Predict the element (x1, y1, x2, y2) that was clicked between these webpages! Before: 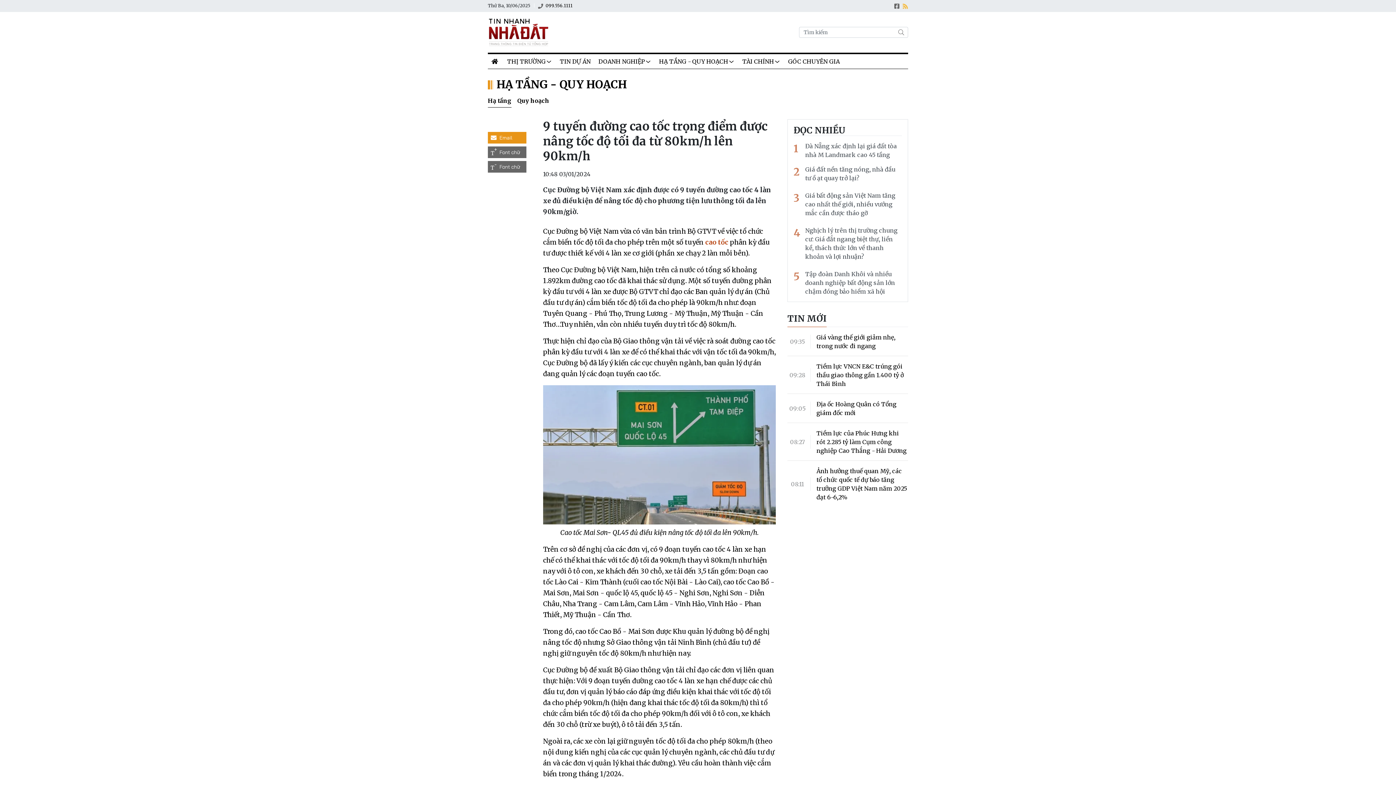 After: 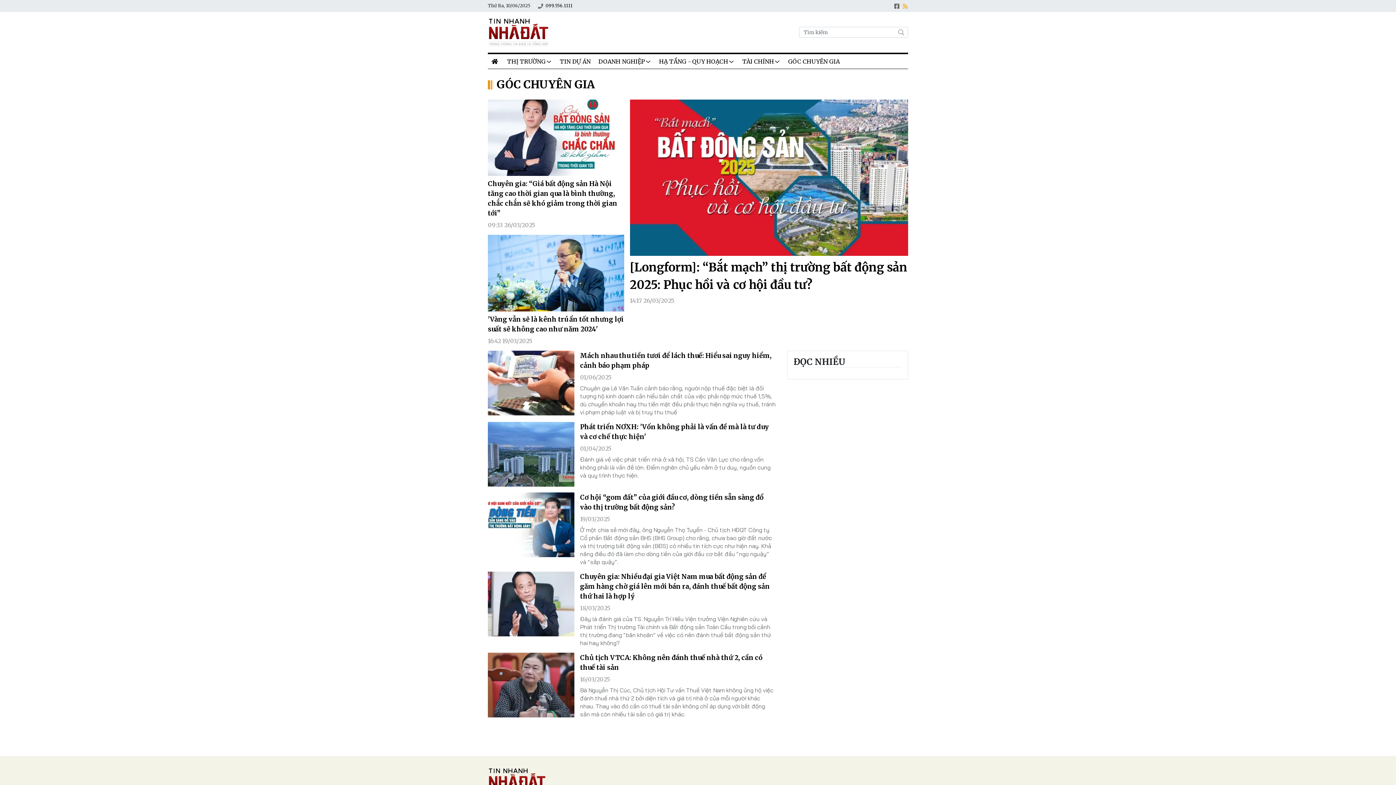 Action: label: GÓC CHUYÊN GIA bbox: (784, 54, 843, 68)